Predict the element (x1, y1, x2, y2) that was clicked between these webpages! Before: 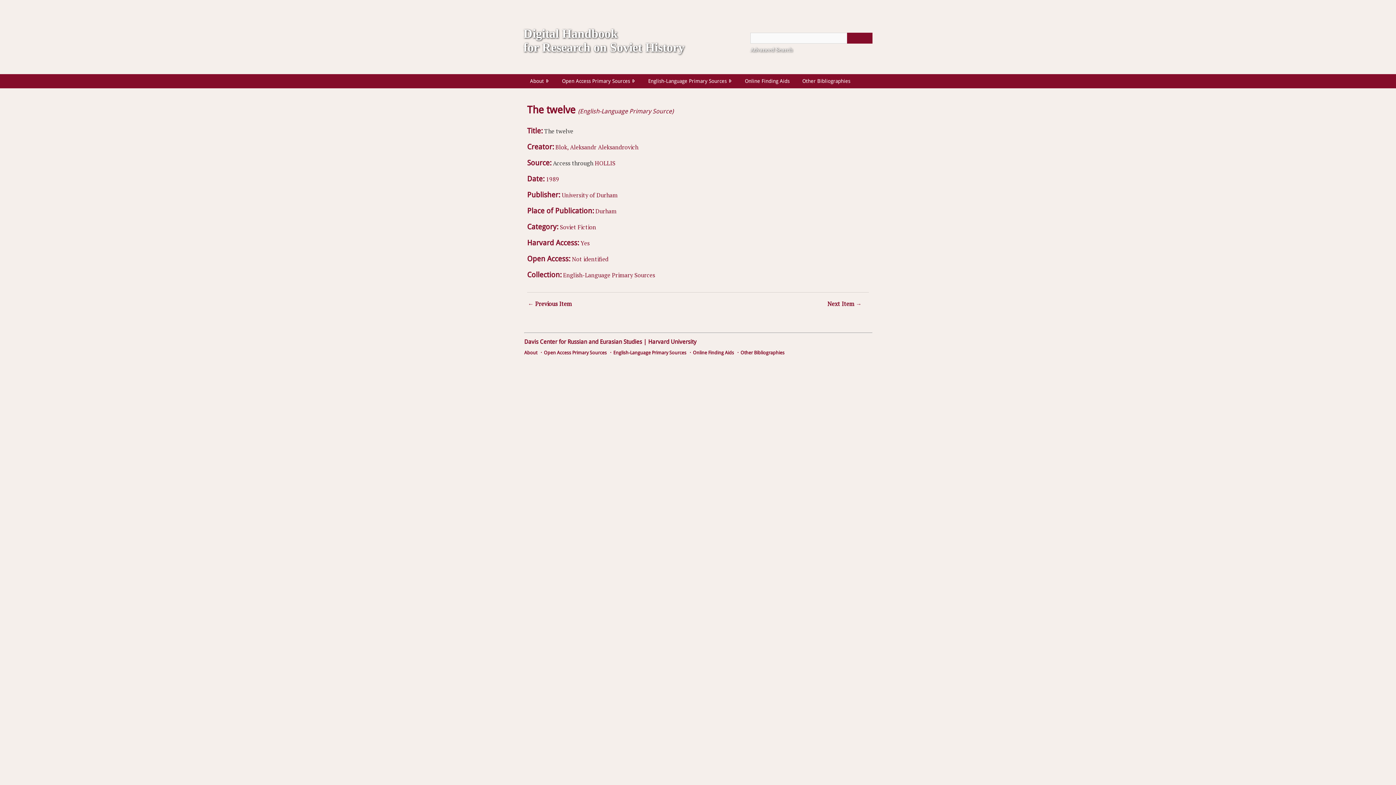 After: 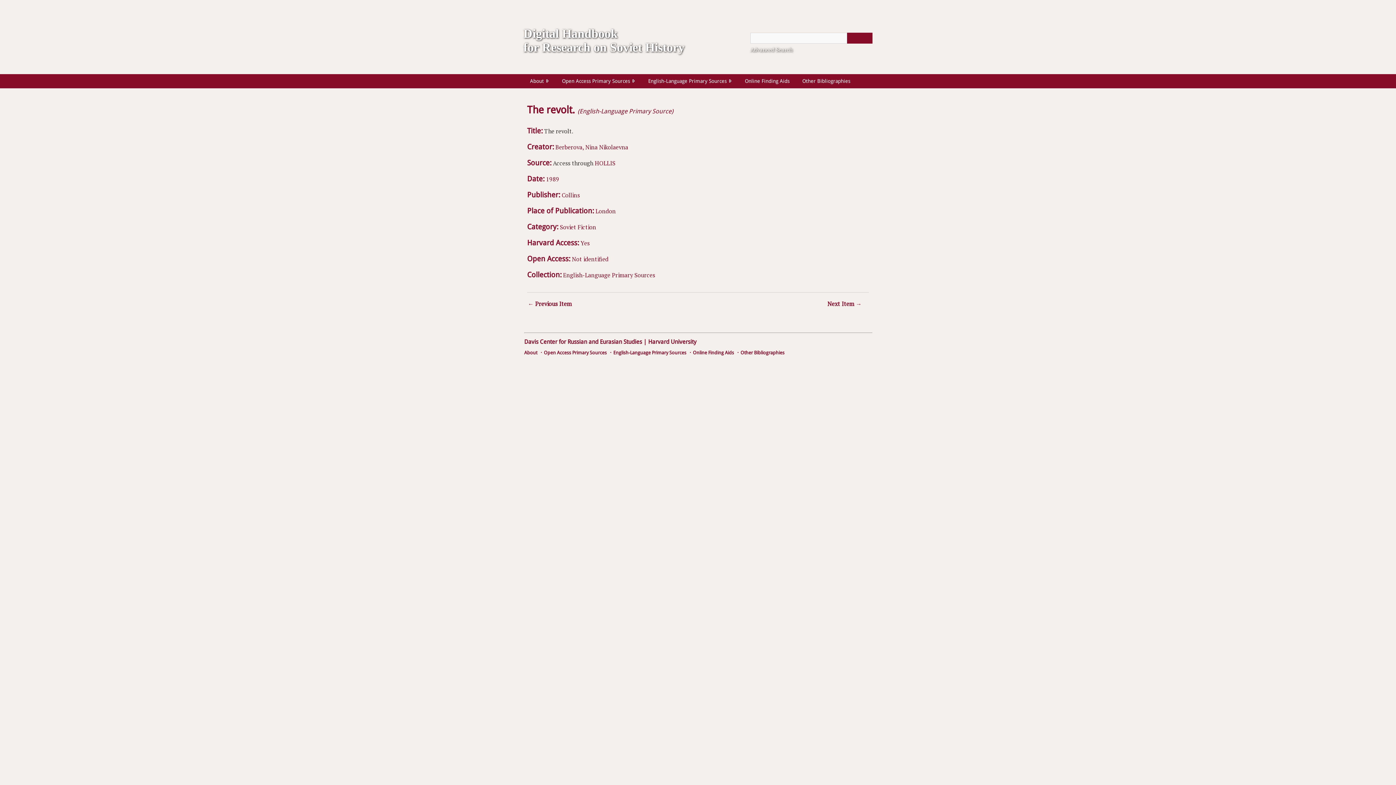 Action: bbox: (528, 300, 572, 308) label: ← Previous Item